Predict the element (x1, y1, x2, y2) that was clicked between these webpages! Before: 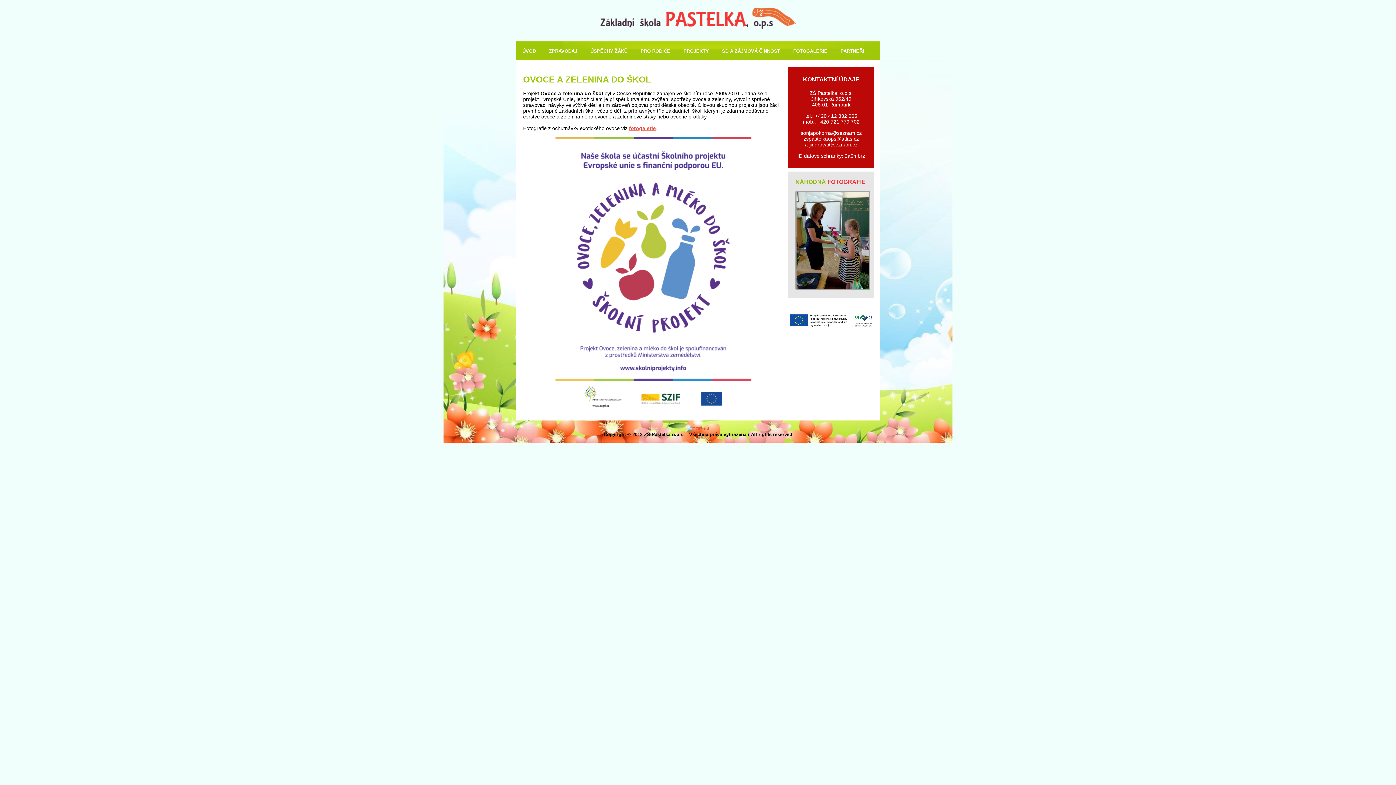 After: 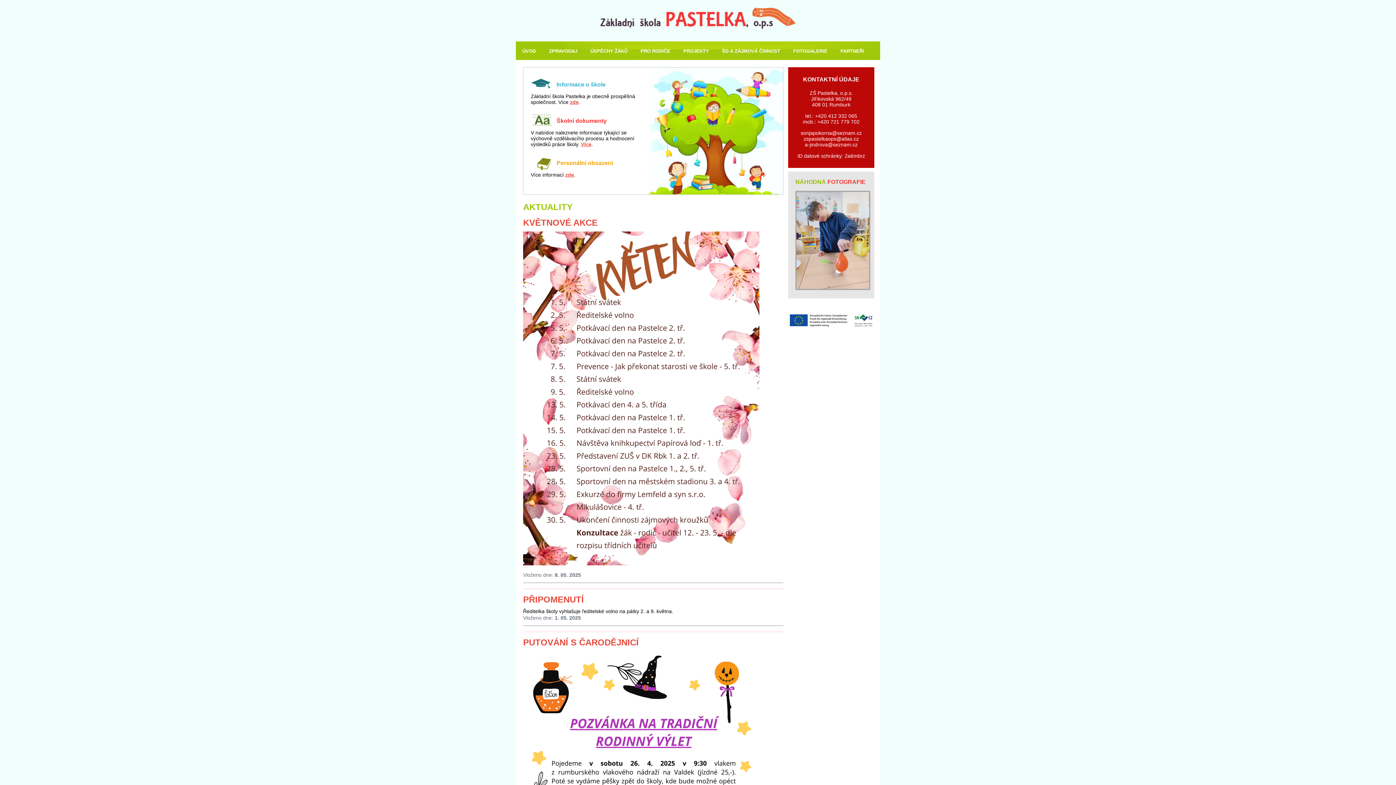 Action: label: ÚVOD bbox: (522, 48, 536, 53)